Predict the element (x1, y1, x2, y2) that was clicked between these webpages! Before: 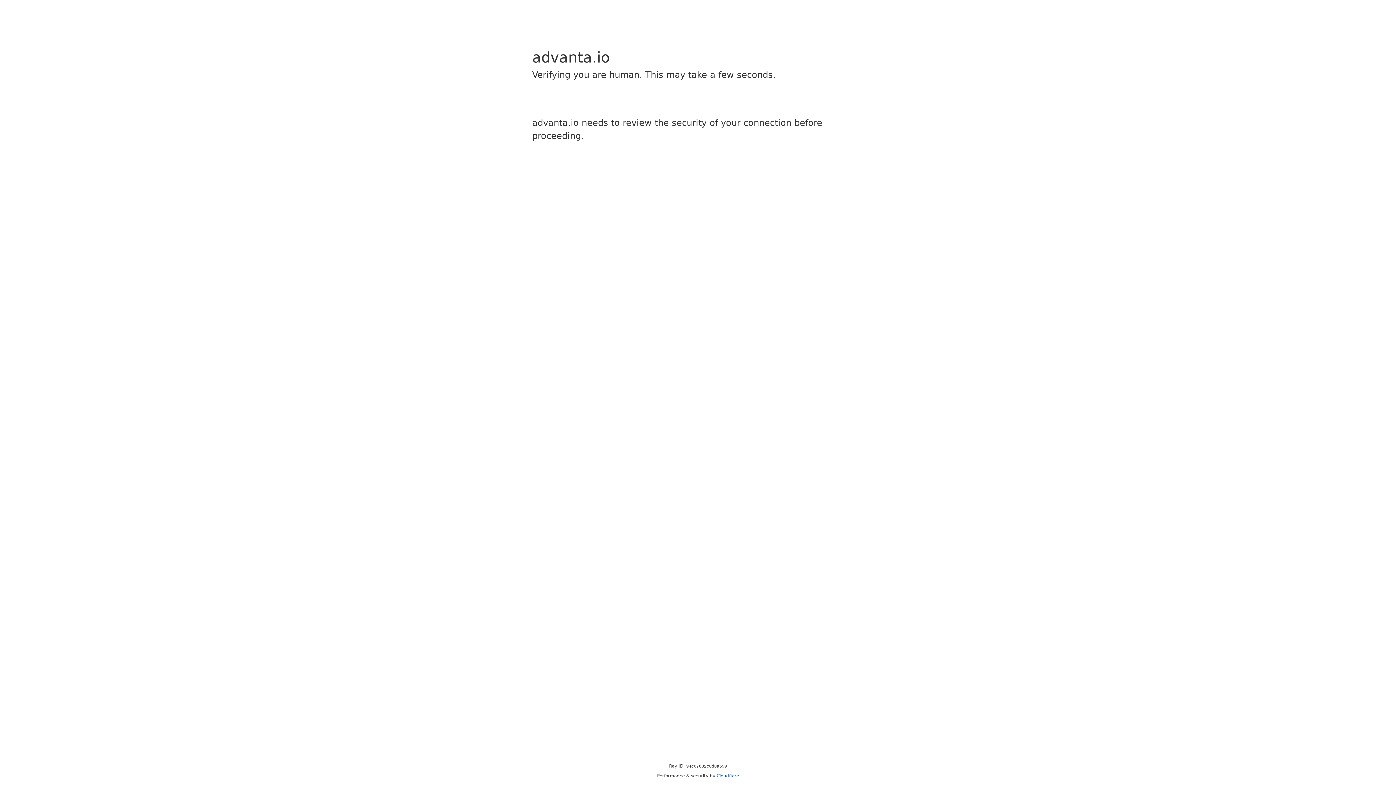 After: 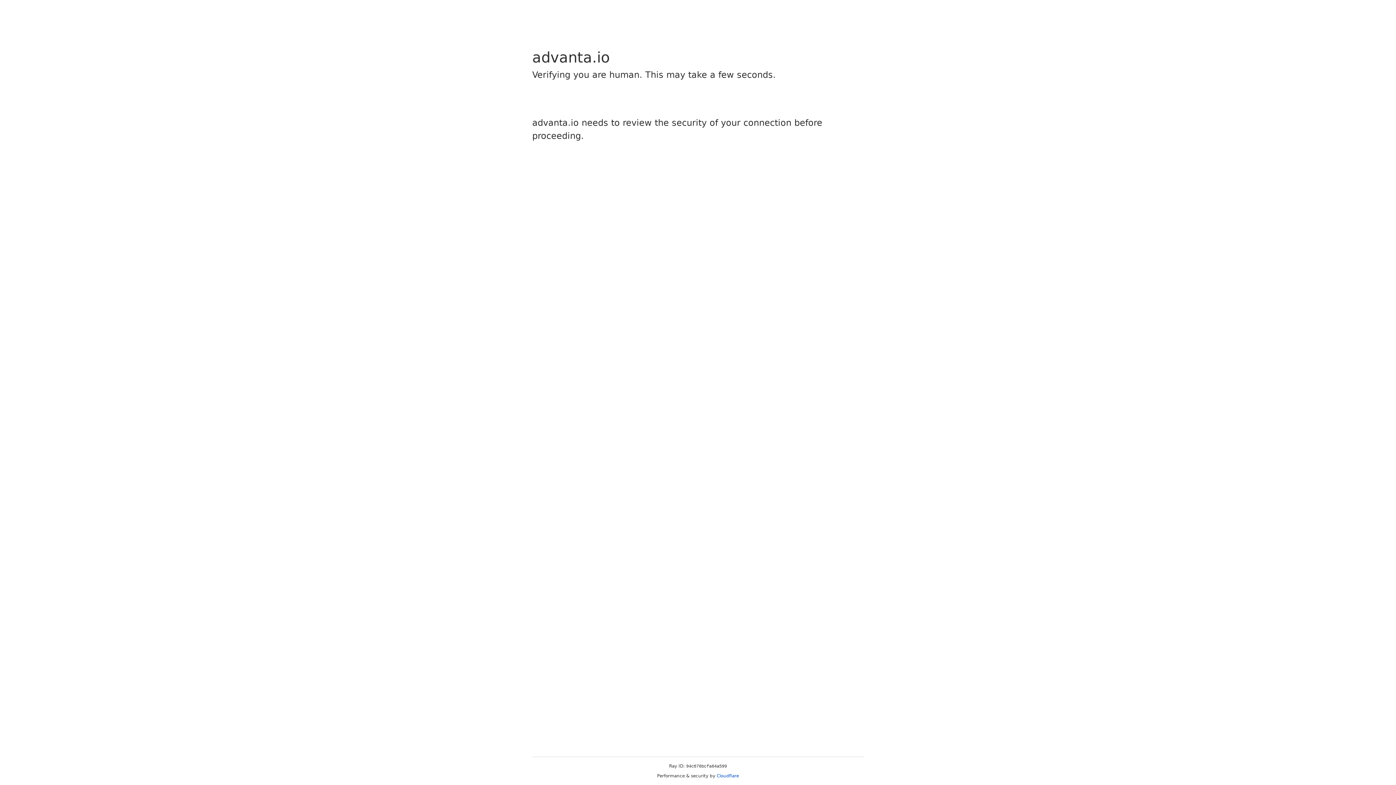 Action: bbox: (716, 773, 739, 778) label: Cloudflare